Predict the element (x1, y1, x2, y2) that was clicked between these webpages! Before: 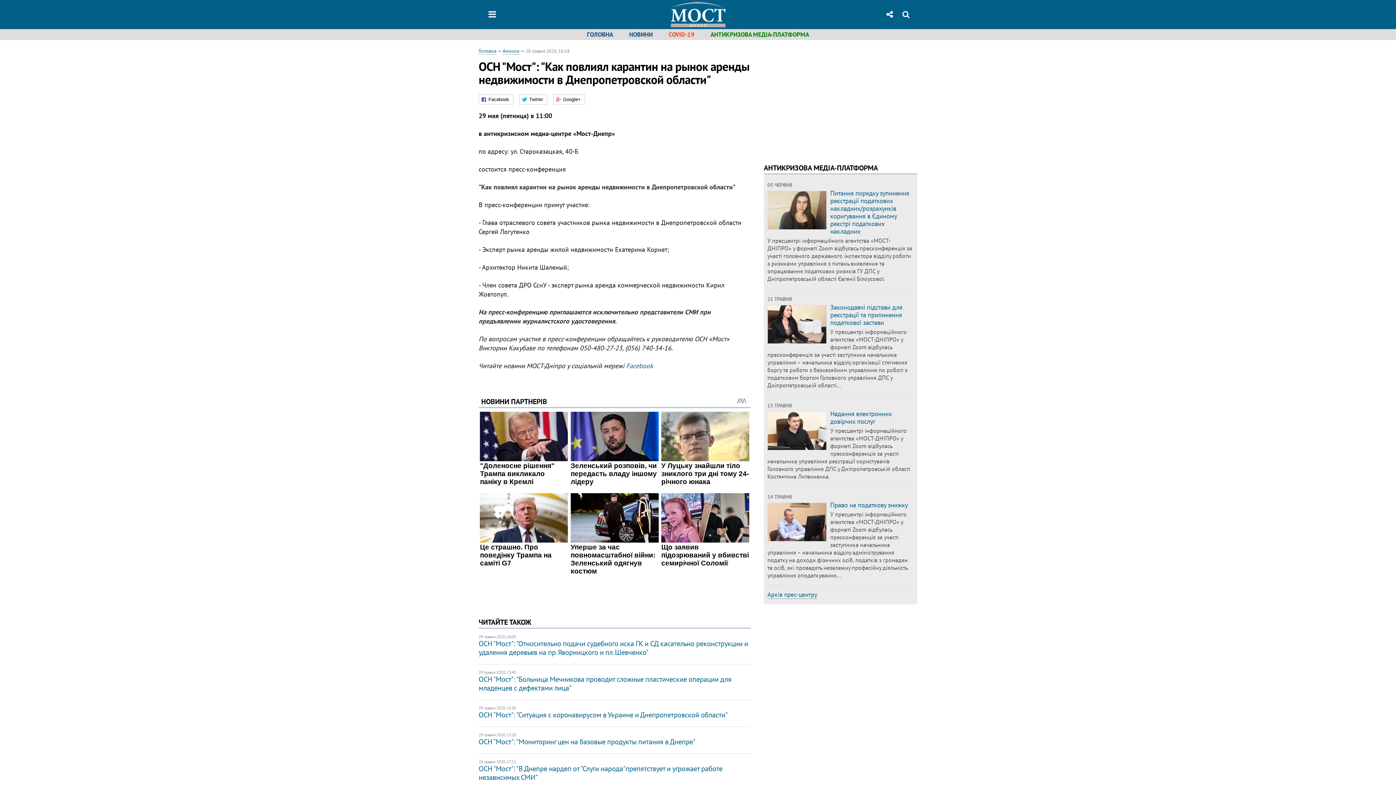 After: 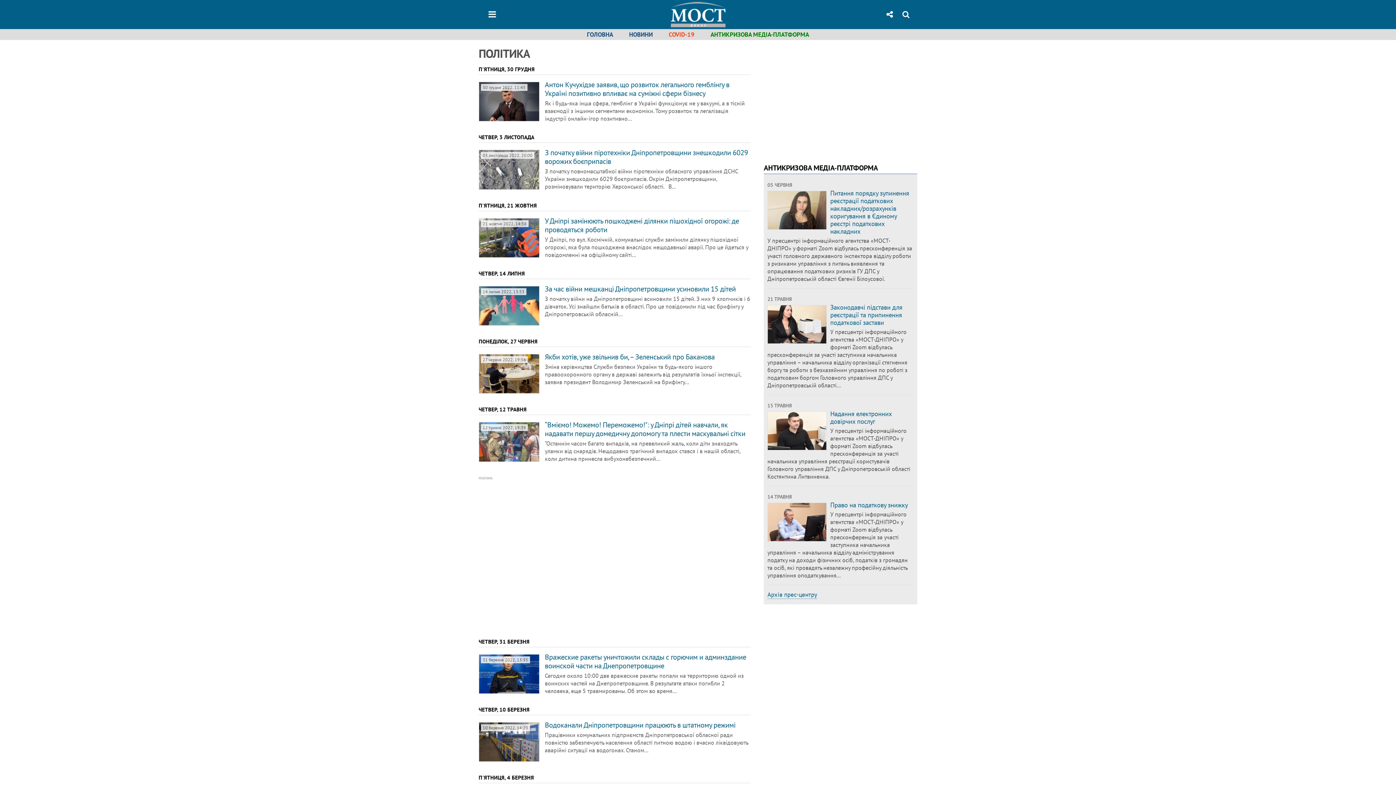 Action: bbox: (502, 47, 519, 54) label: Анонси